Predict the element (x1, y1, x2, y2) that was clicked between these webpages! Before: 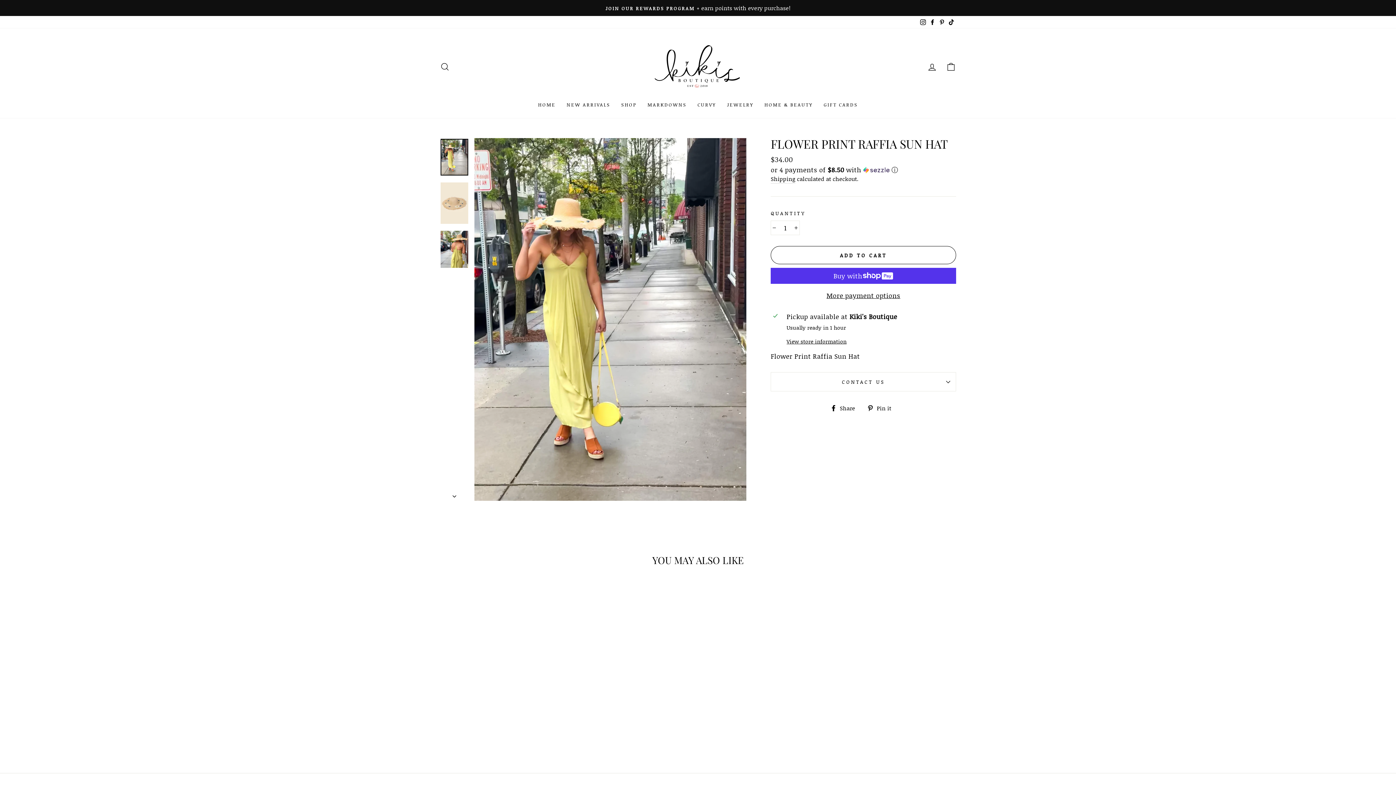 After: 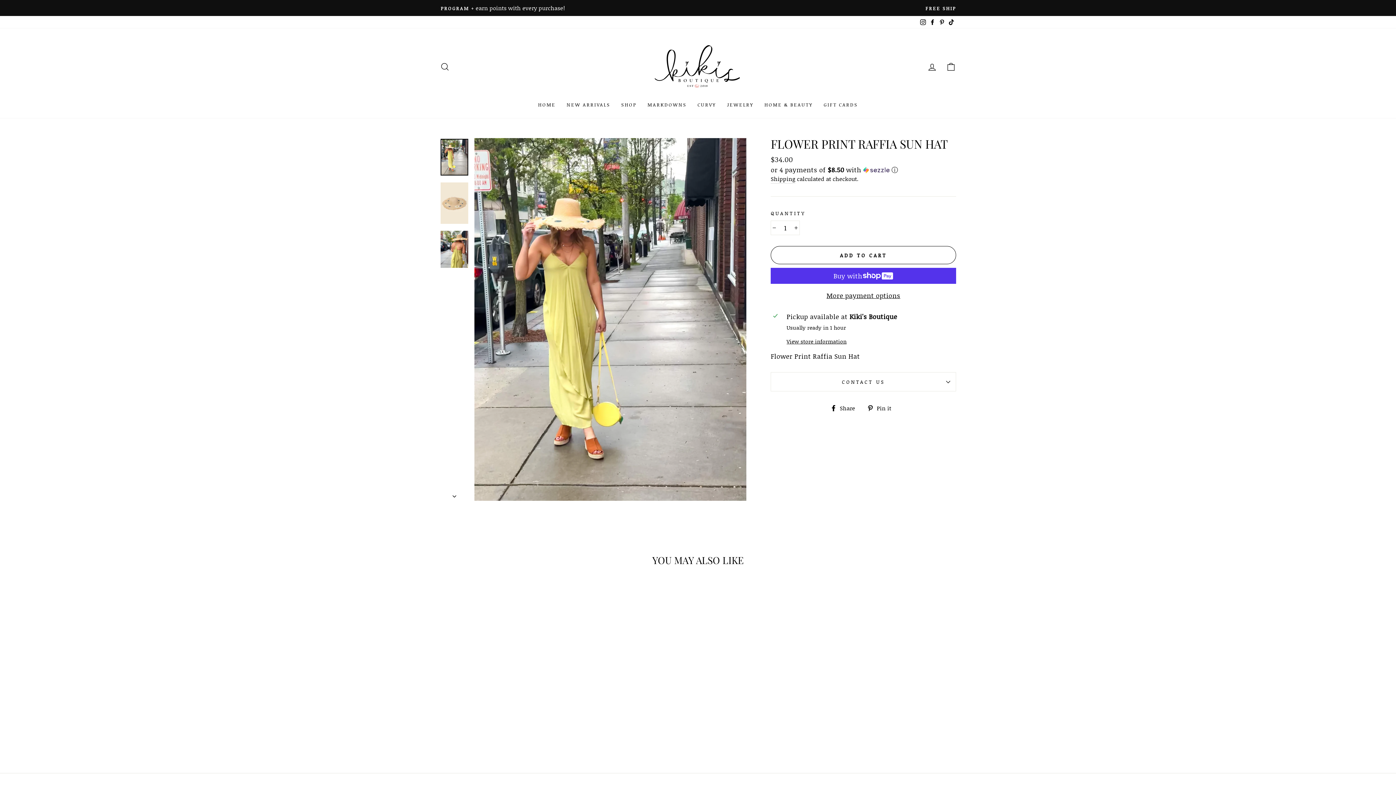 Action: bbox: (918, 16, 928, 28) label: Instagram